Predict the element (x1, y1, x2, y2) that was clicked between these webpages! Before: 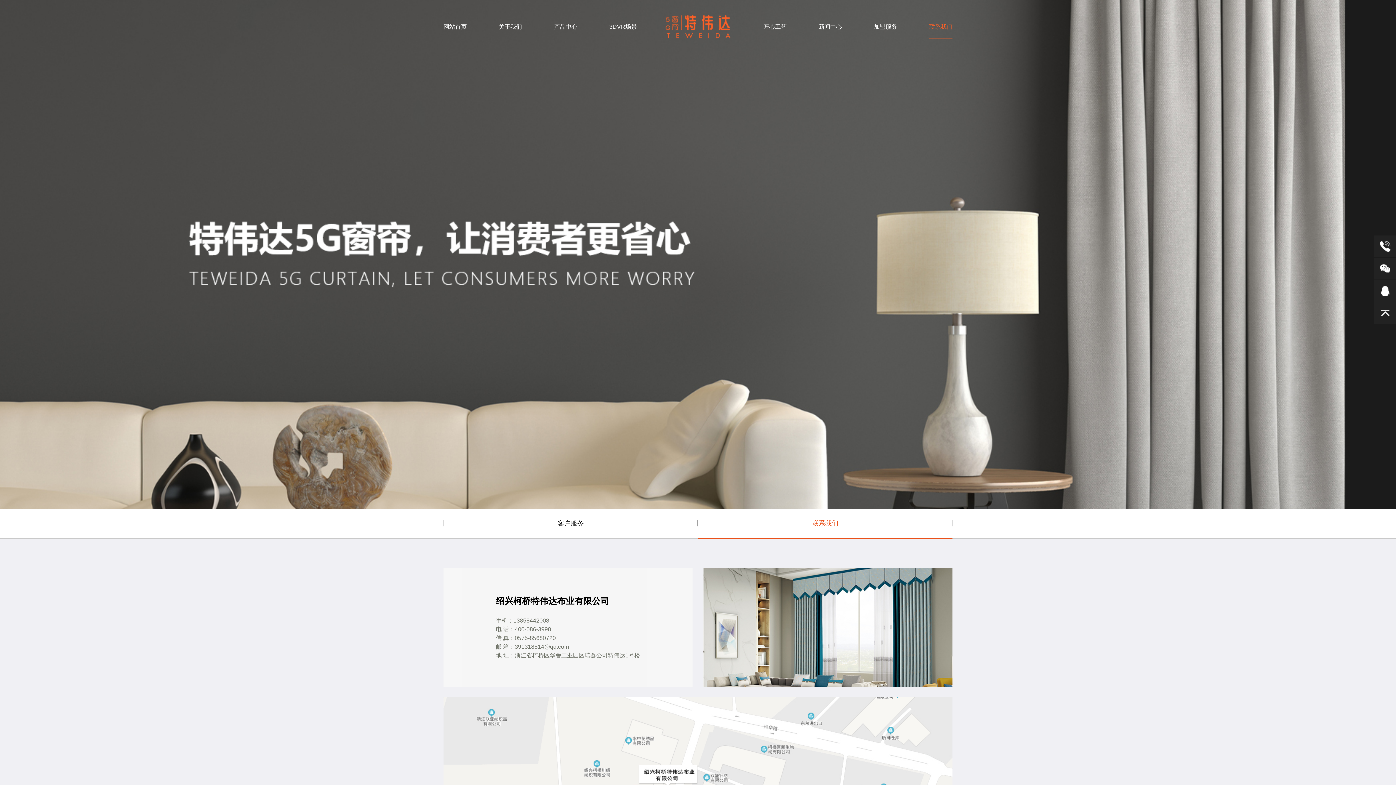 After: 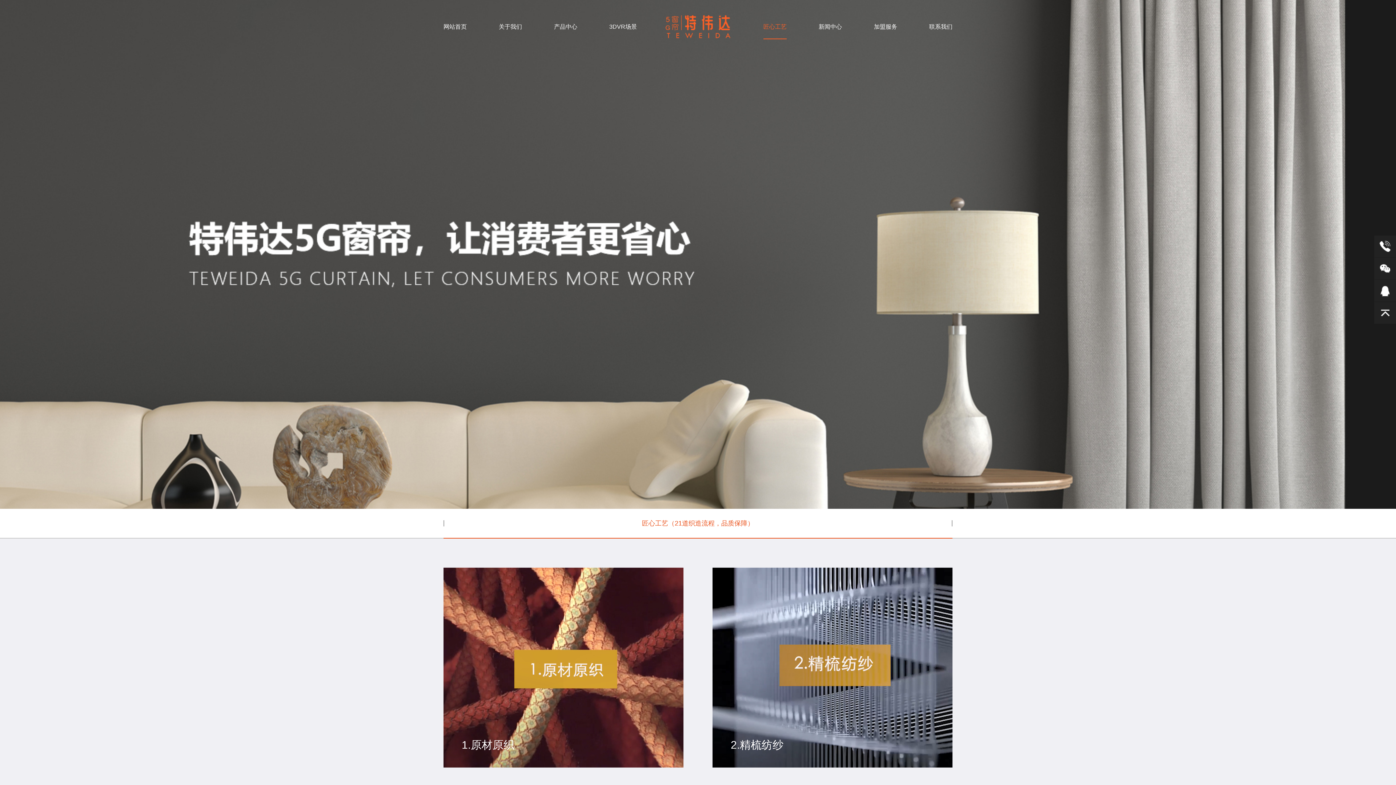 Action: bbox: (763, 22, 786, 38) label: 匠心工艺